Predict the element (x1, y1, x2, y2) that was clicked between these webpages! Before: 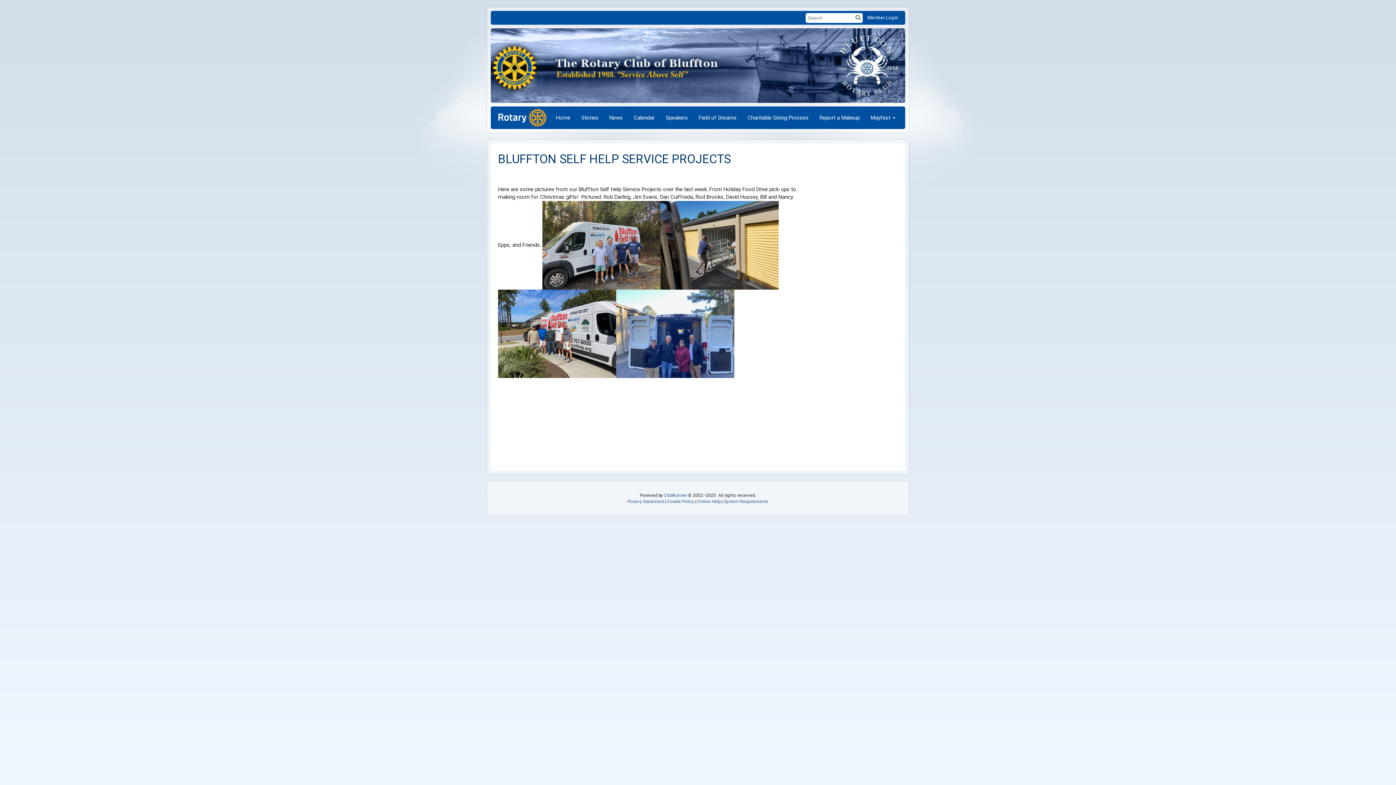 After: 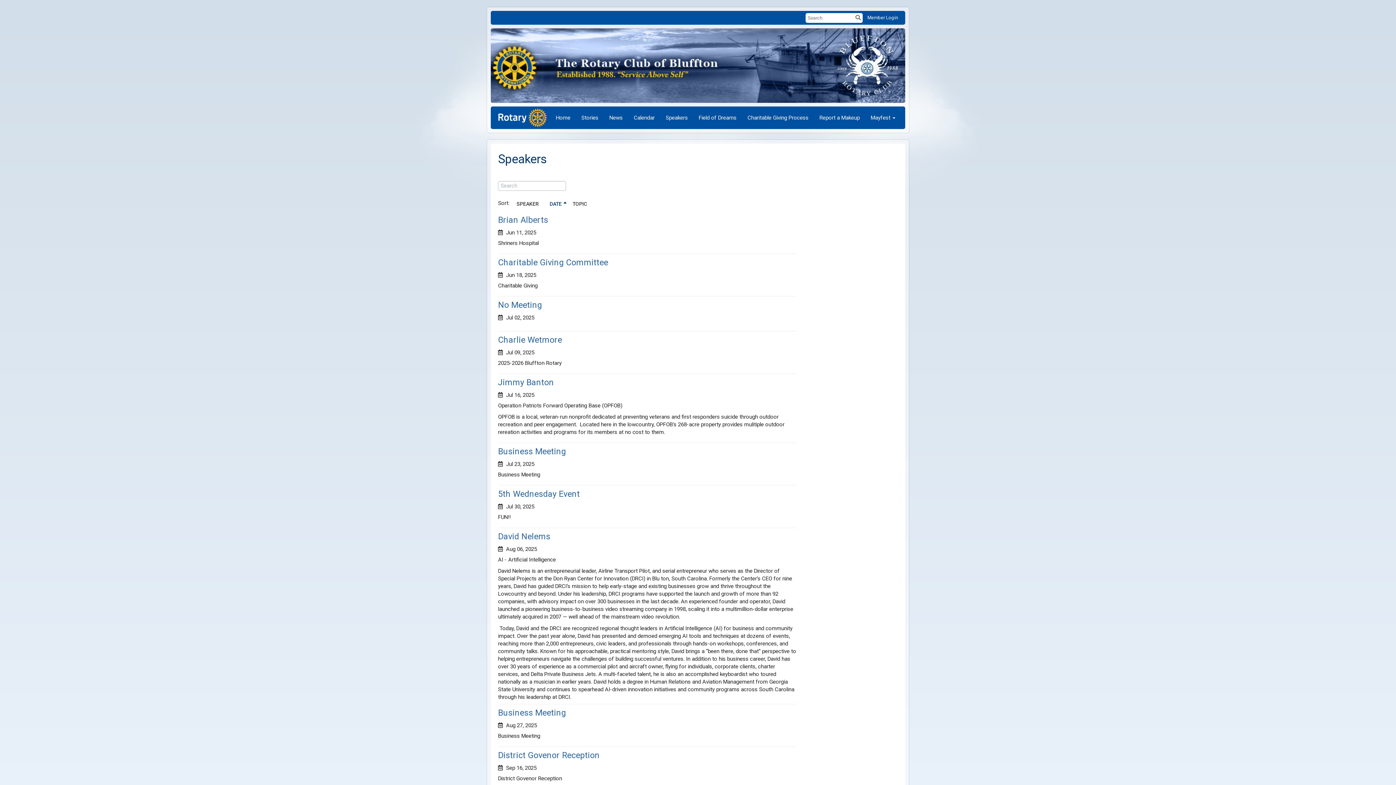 Action: bbox: (660, 108, 693, 126) label: Speakers